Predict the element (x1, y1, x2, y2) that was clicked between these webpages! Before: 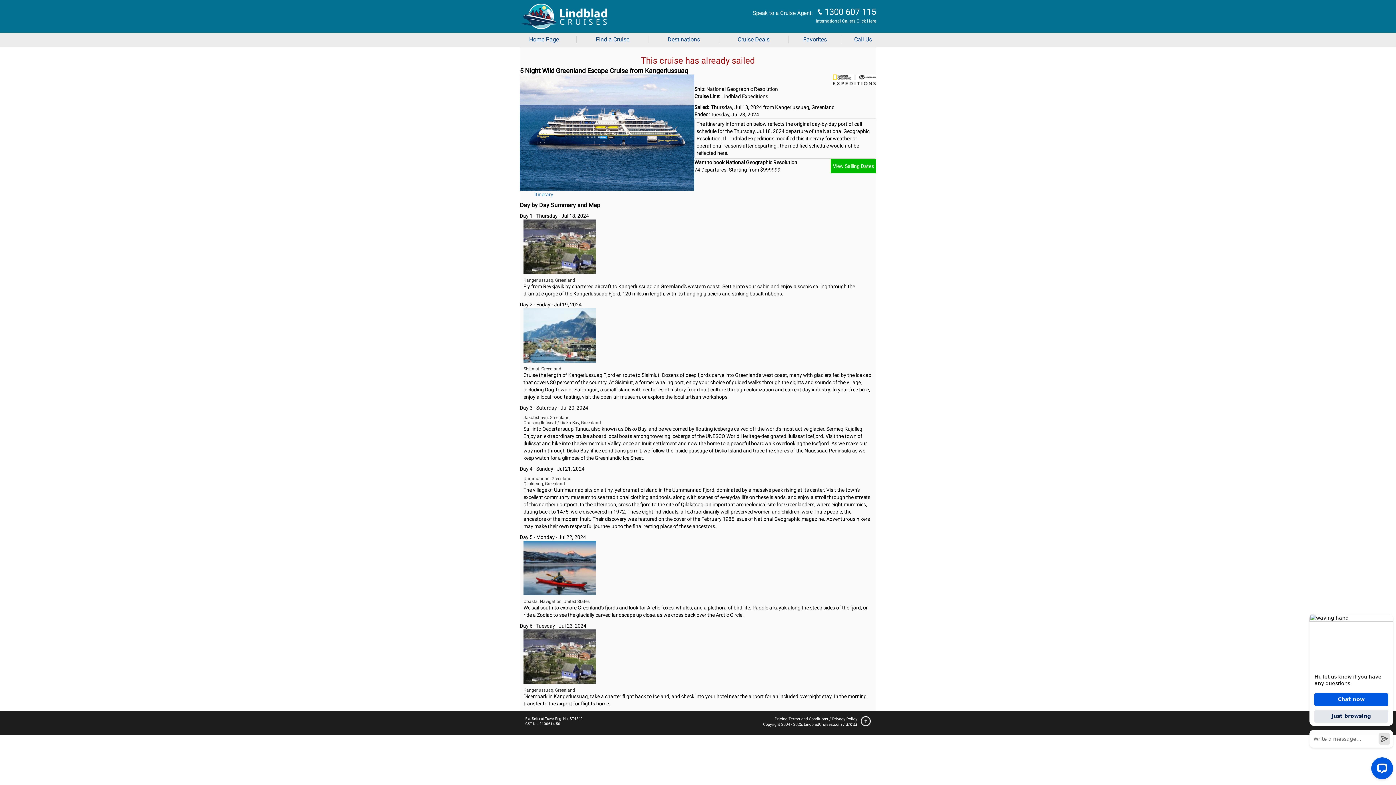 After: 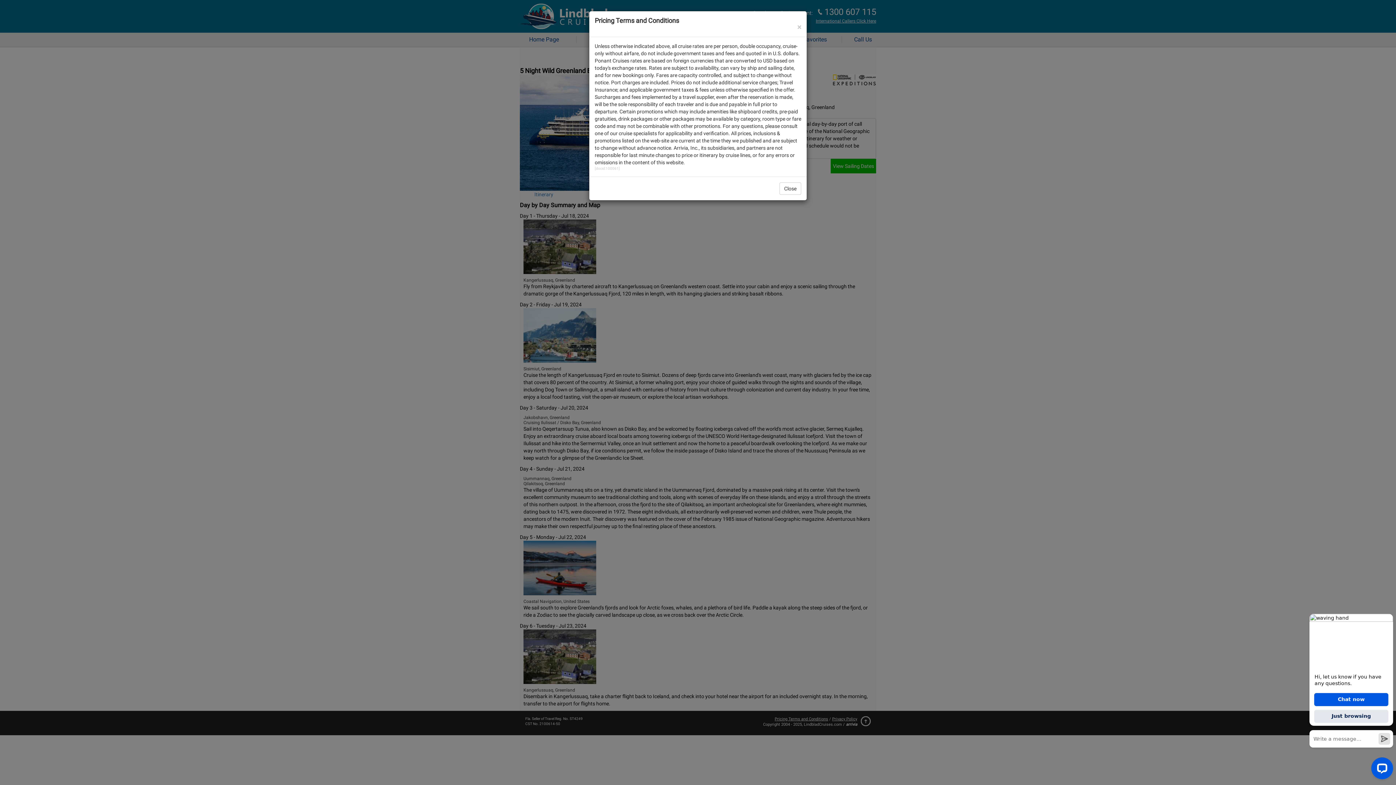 Action: bbox: (774, 717, 828, 721) label: Pricing Terms and Conditions